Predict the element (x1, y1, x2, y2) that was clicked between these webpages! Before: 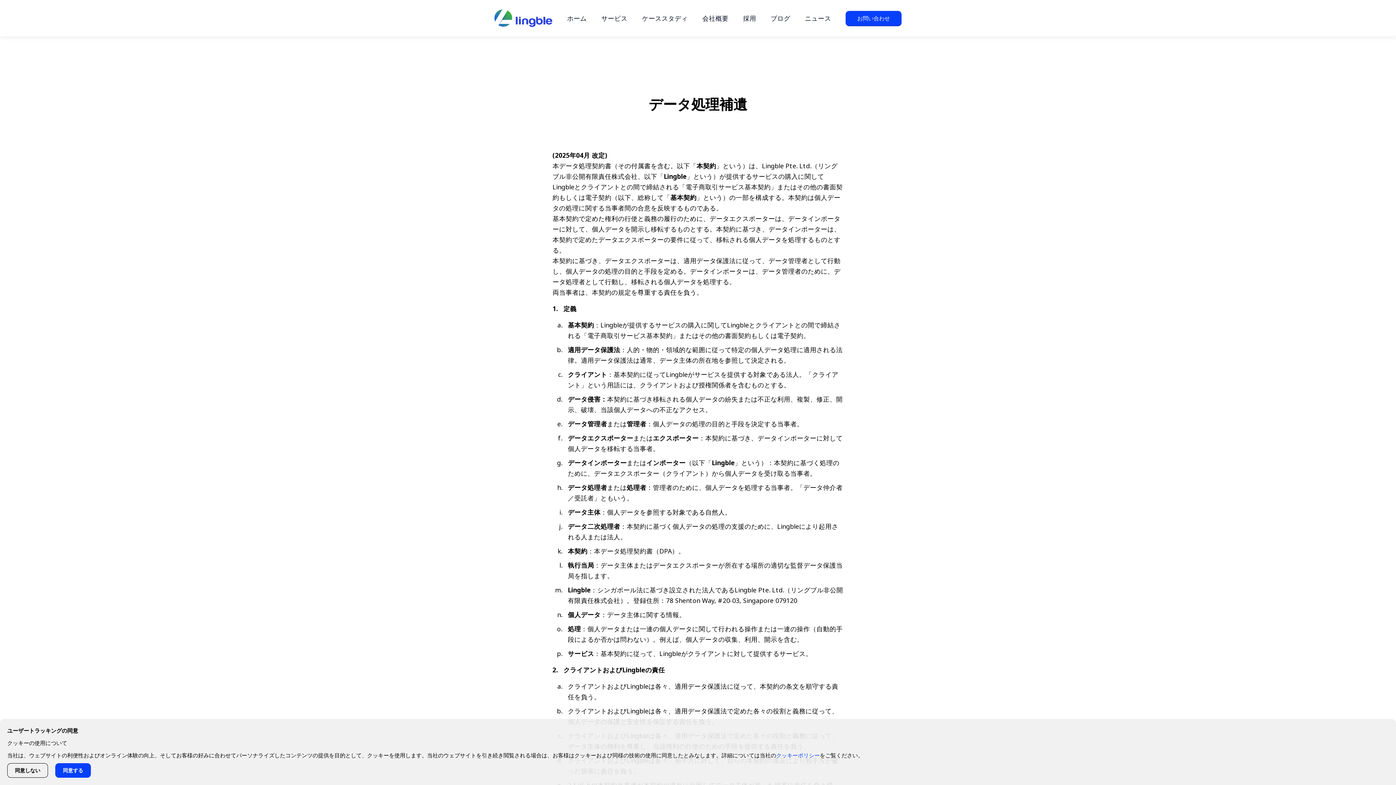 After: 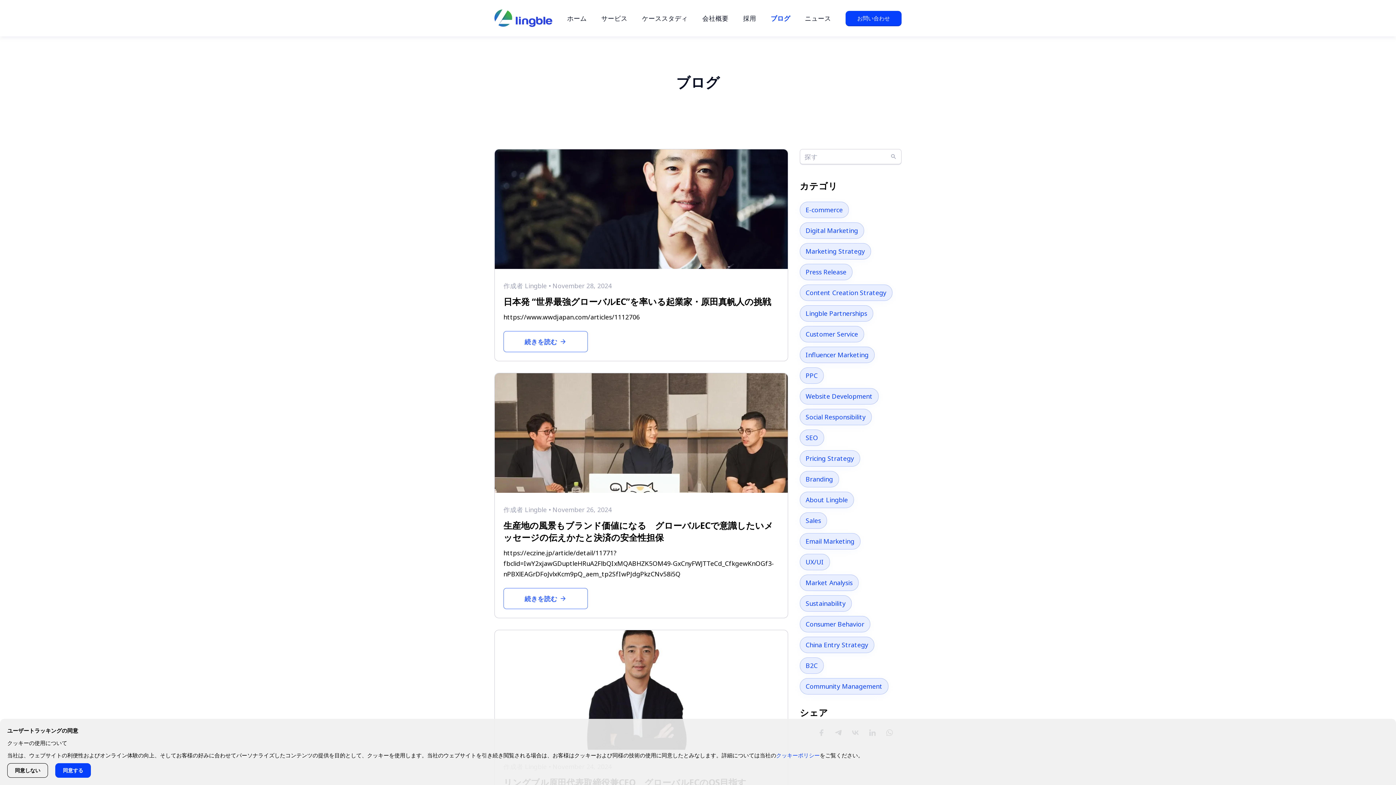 Action: bbox: (770, 13, 790, 22) label: ブログ